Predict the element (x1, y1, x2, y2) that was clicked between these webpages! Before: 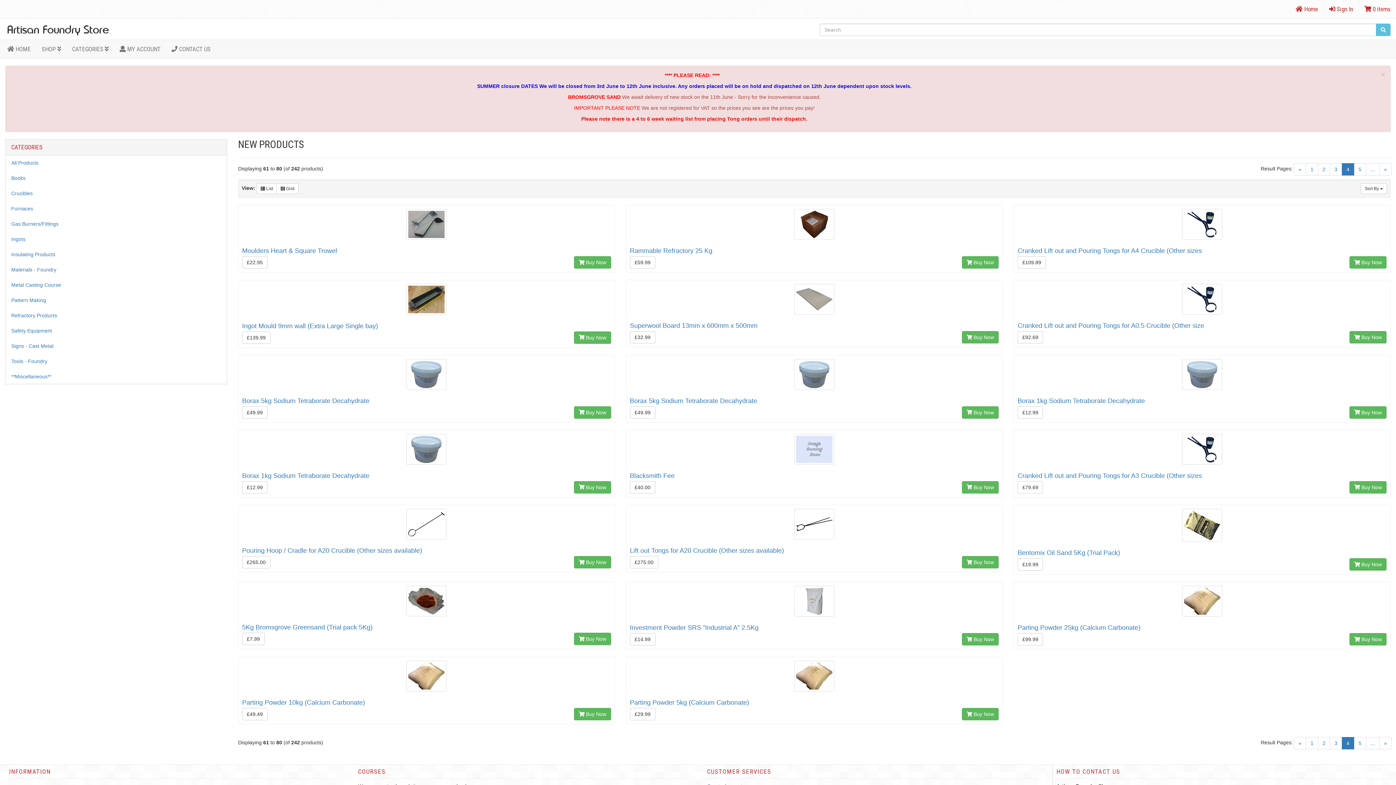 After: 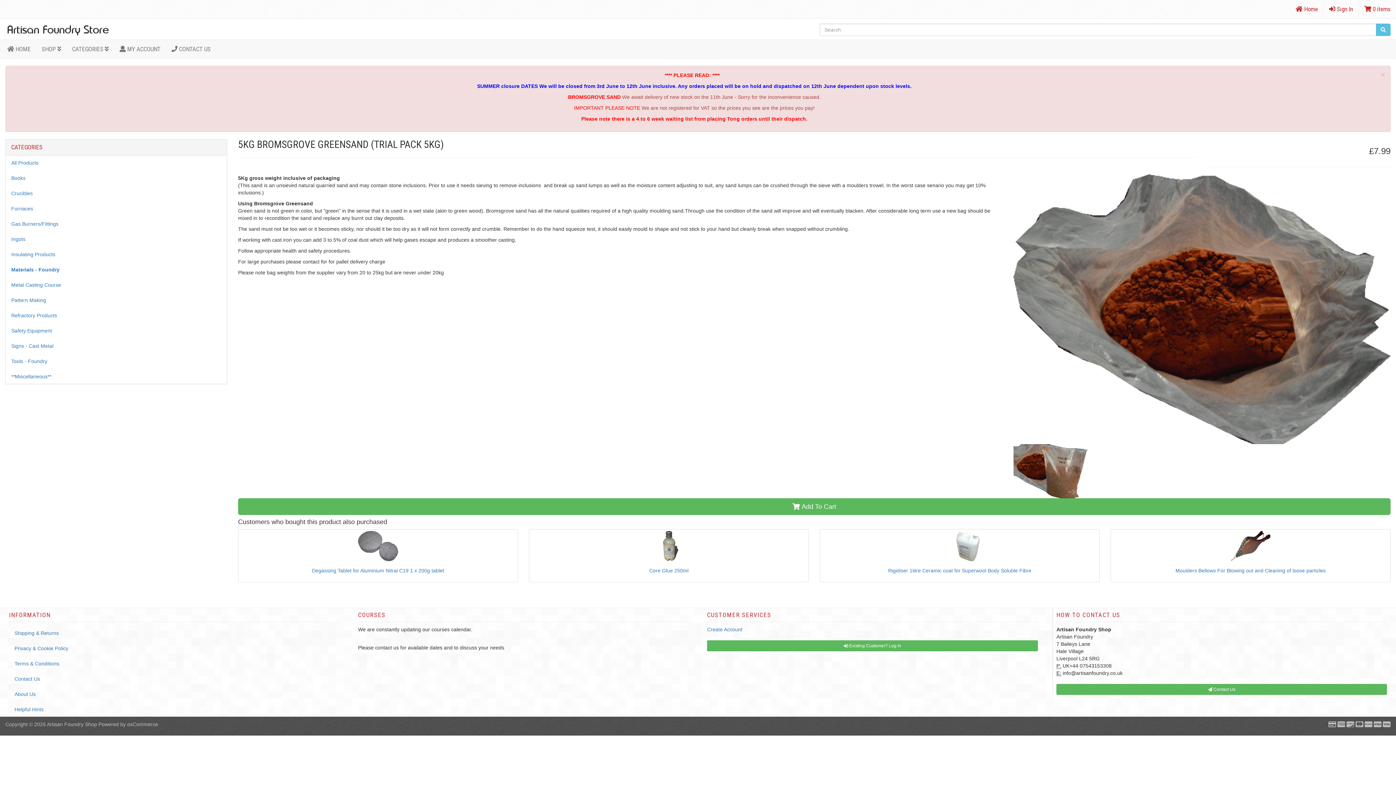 Action: bbox: (242, 586, 611, 616)